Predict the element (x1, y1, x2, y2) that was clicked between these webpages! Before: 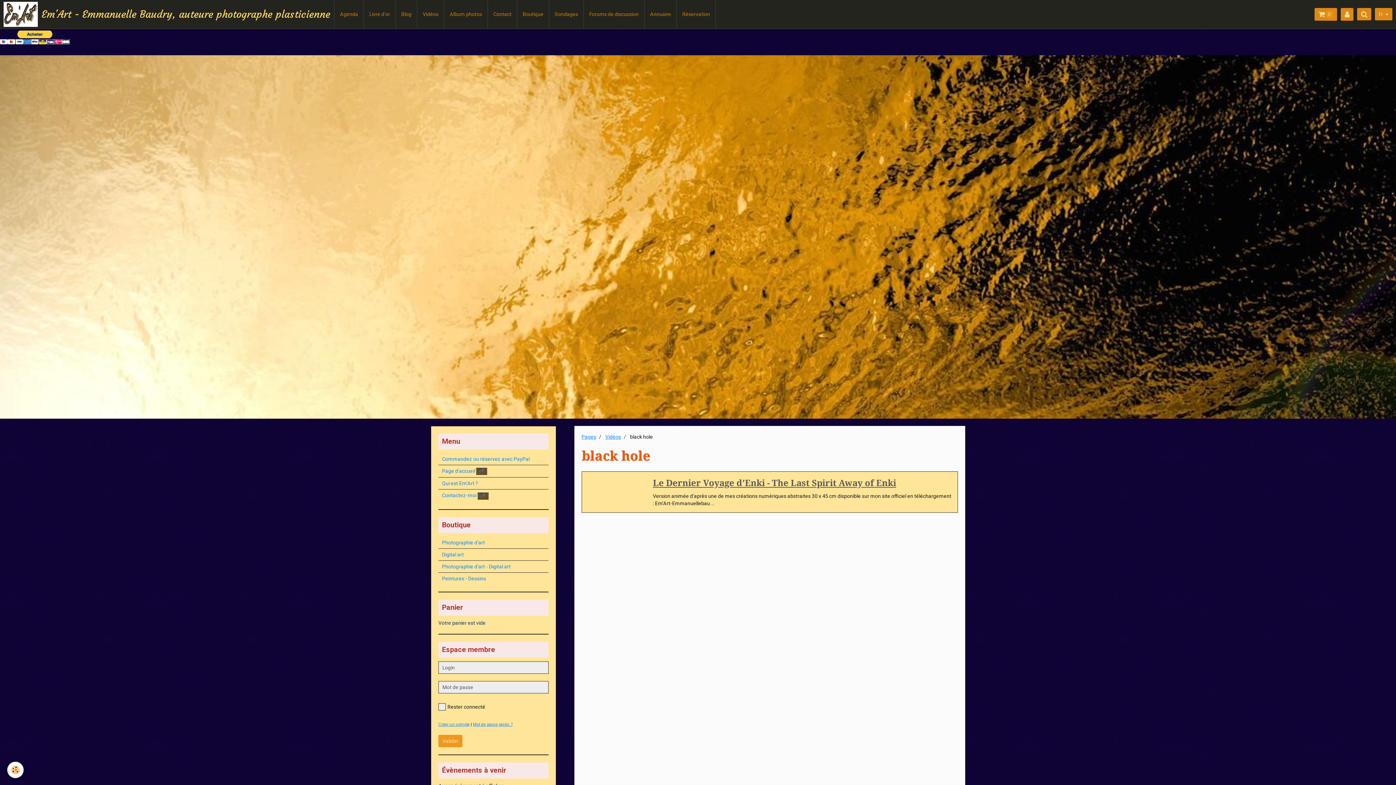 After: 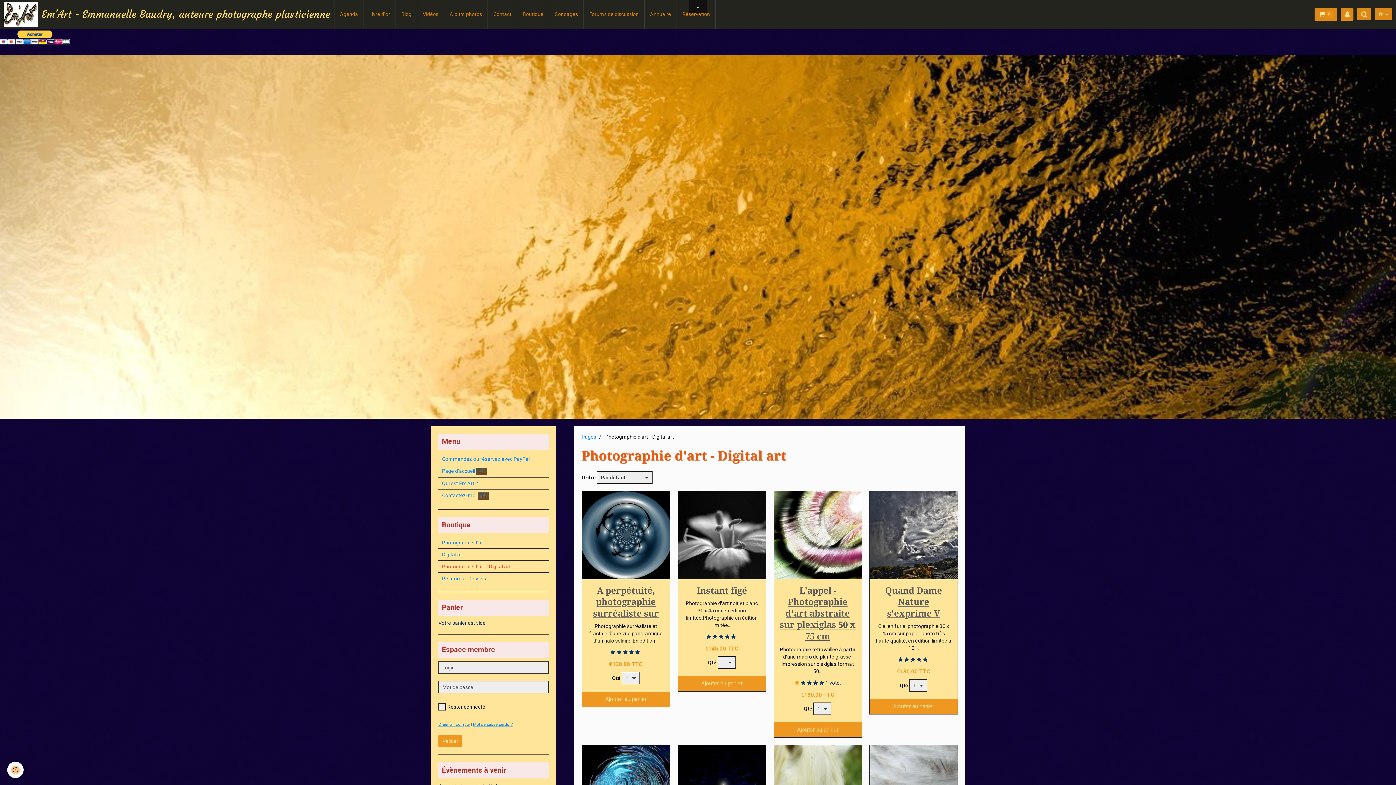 Action: bbox: (438, 560, 548, 572) label: Photographie d'art - Digital art